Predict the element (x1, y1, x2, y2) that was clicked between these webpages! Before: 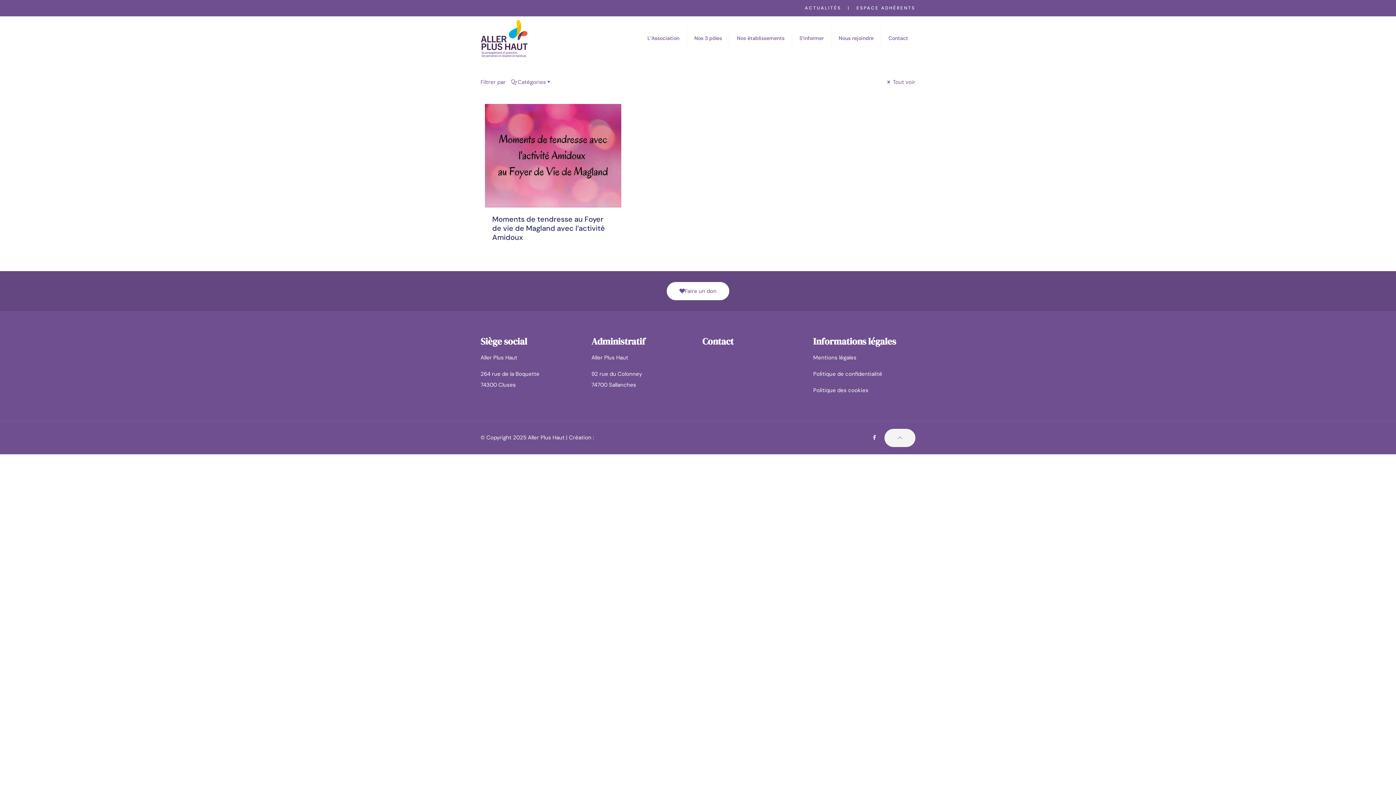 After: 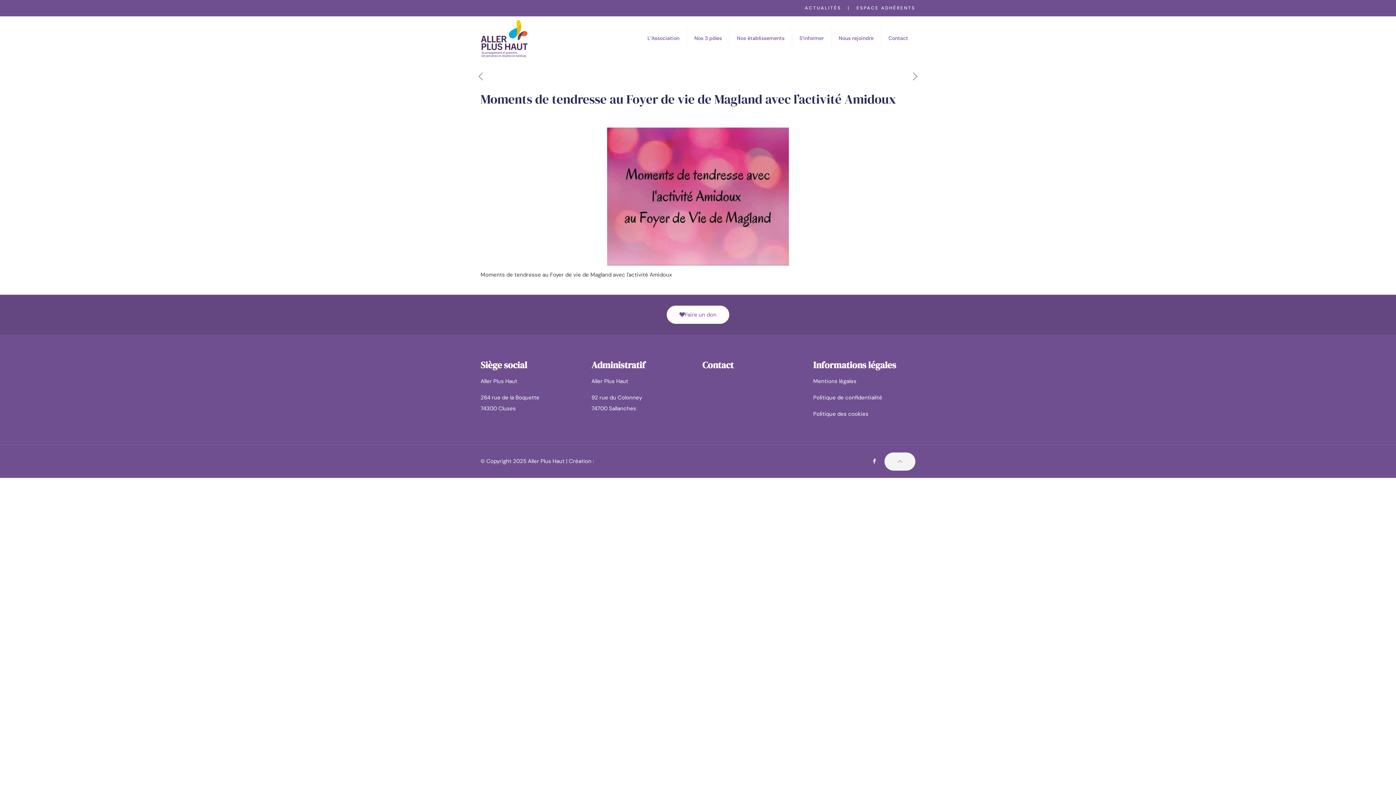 Action: bbox: (485, 104, 621, 207)